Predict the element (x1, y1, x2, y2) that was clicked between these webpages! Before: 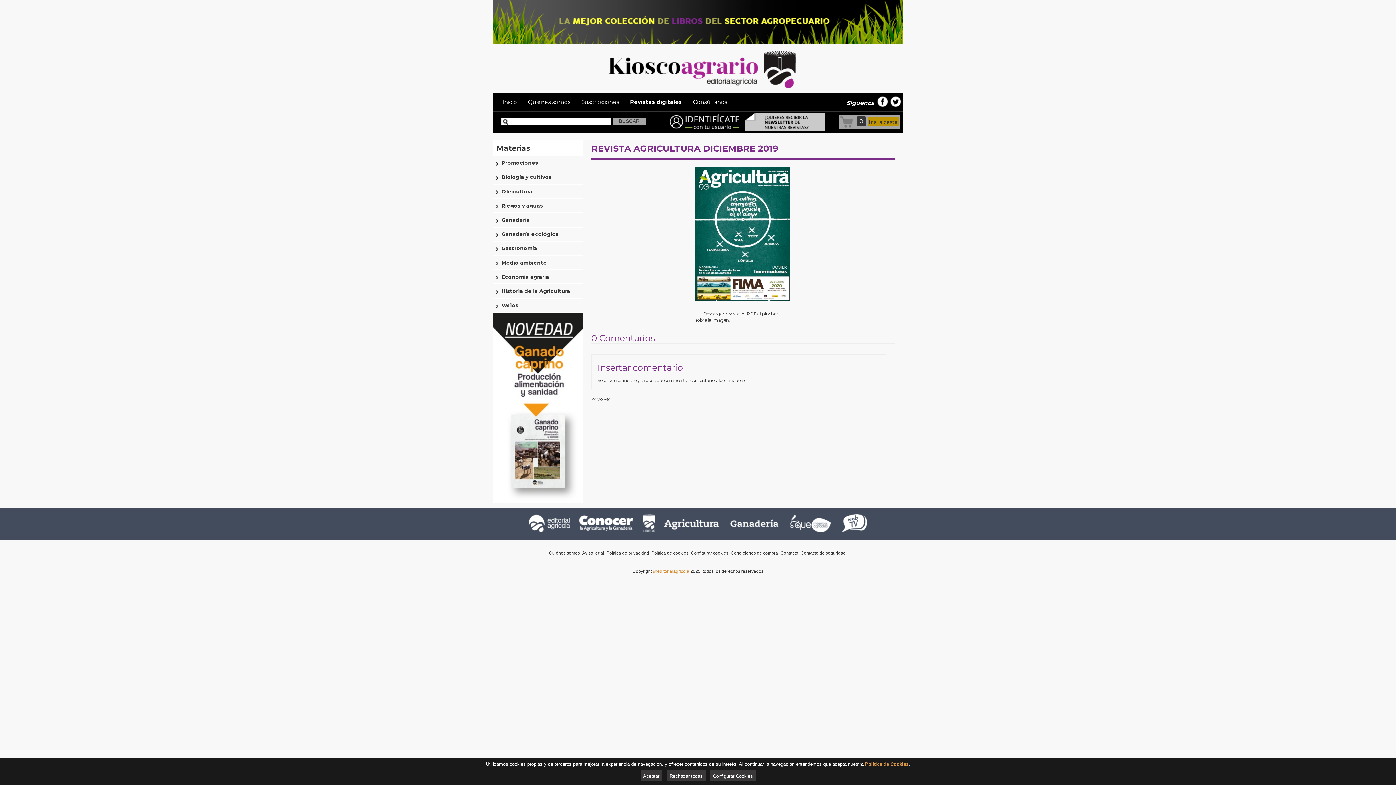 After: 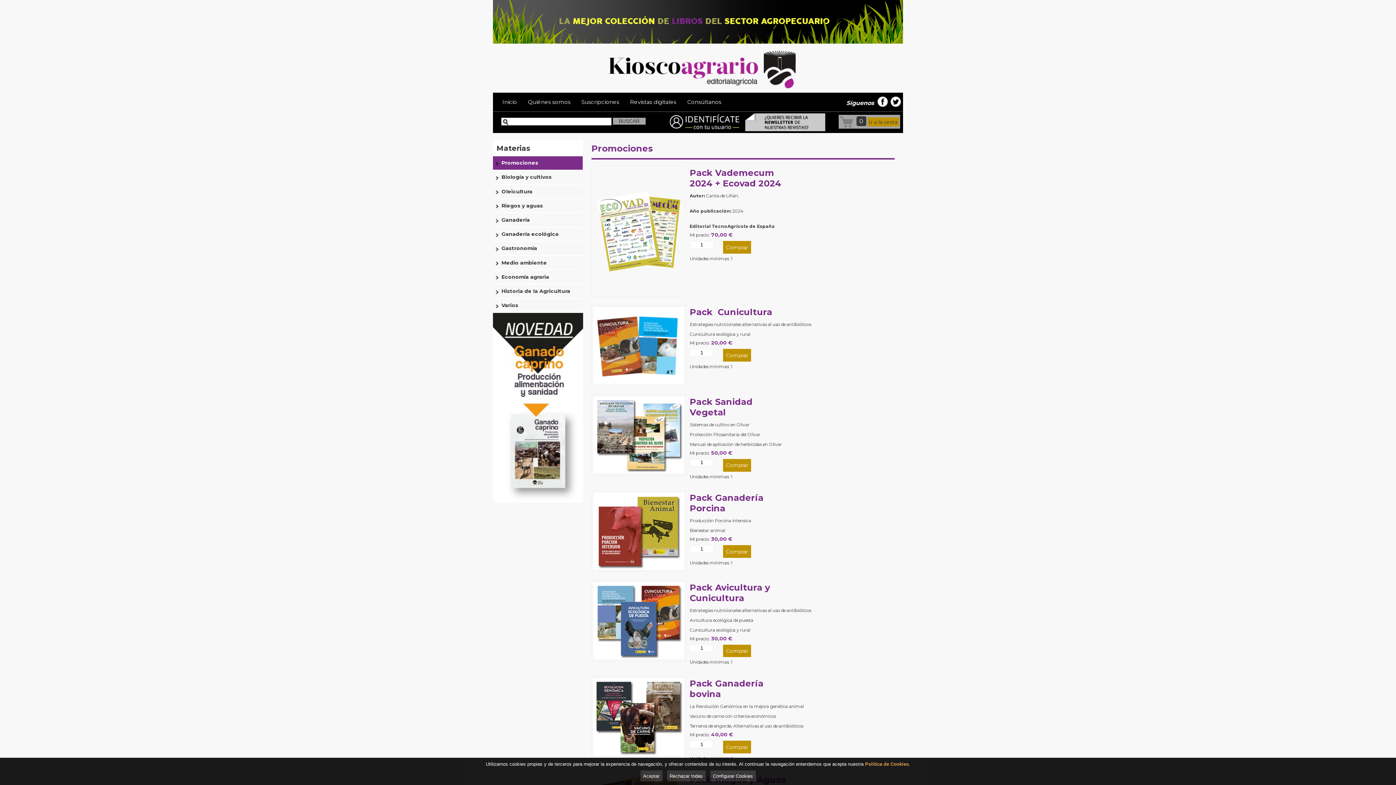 Action: bbox: (496, 159, 538, 166) label: Promociones